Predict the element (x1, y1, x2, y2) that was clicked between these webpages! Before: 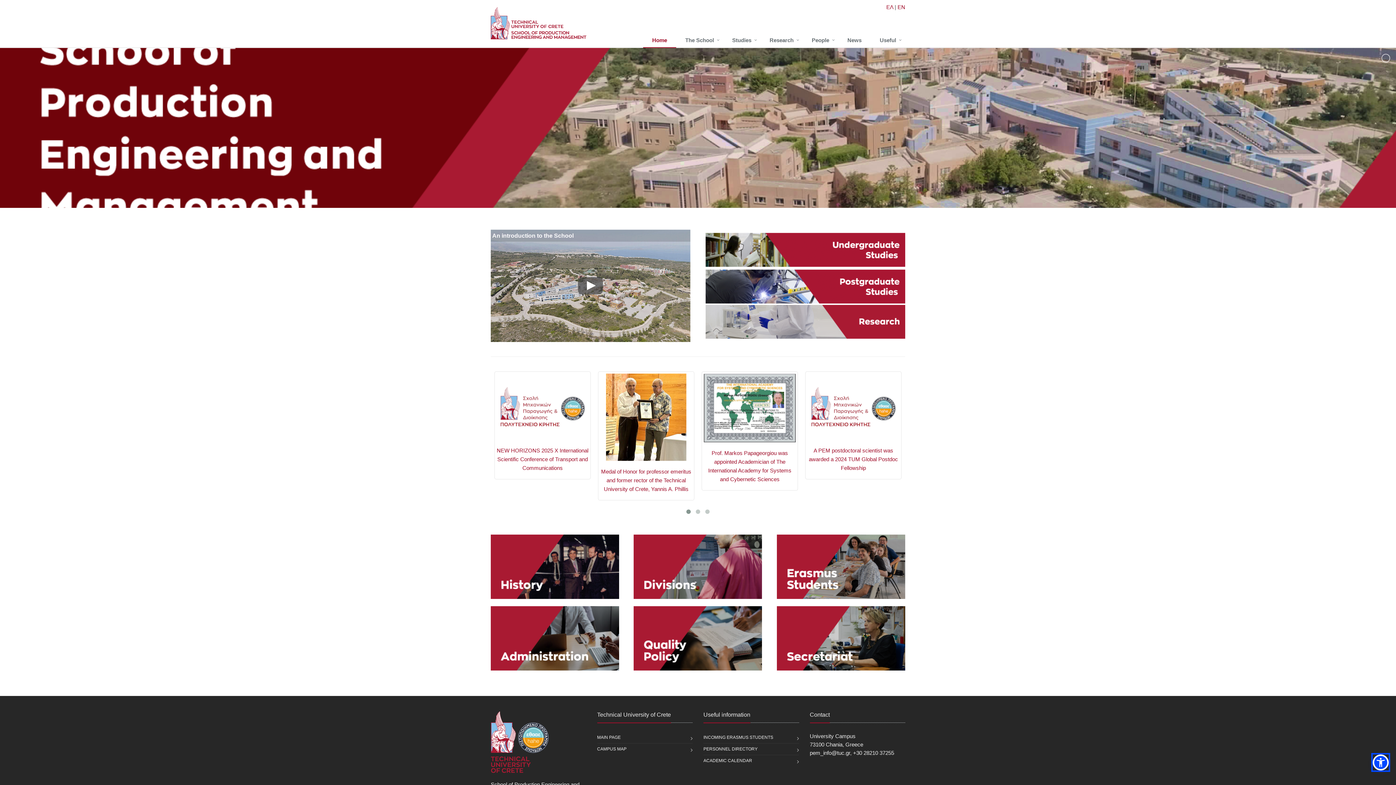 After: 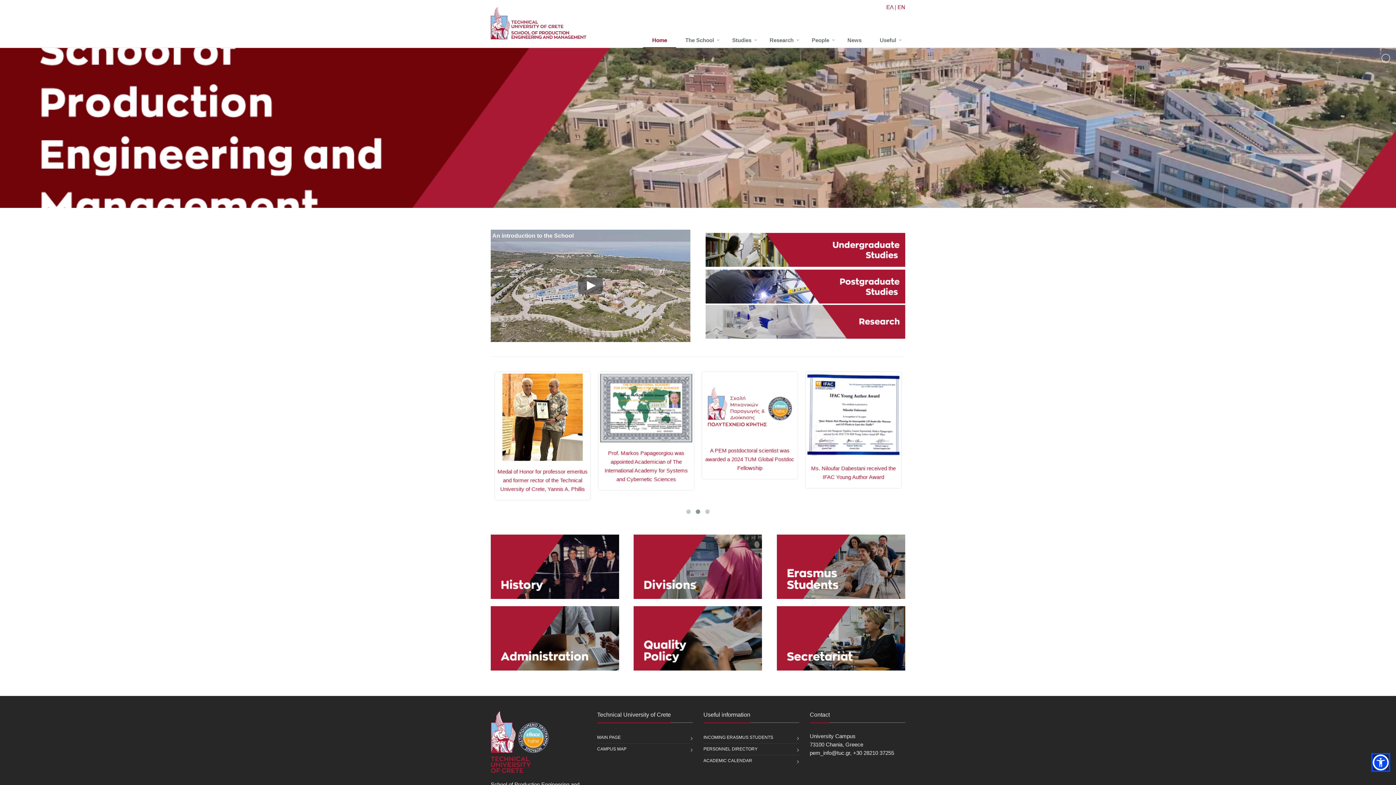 Action: bbox: (897, 4, 905, 10) label: EN